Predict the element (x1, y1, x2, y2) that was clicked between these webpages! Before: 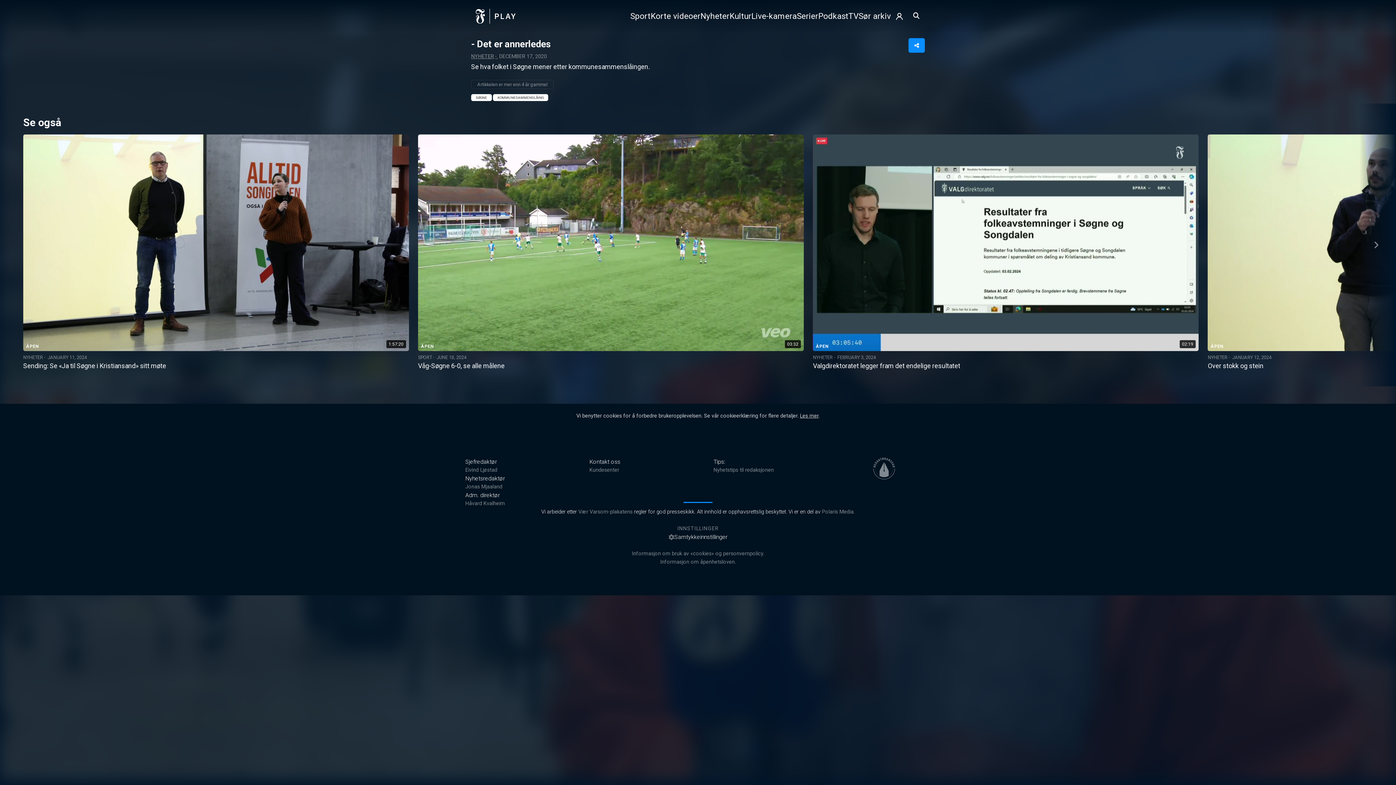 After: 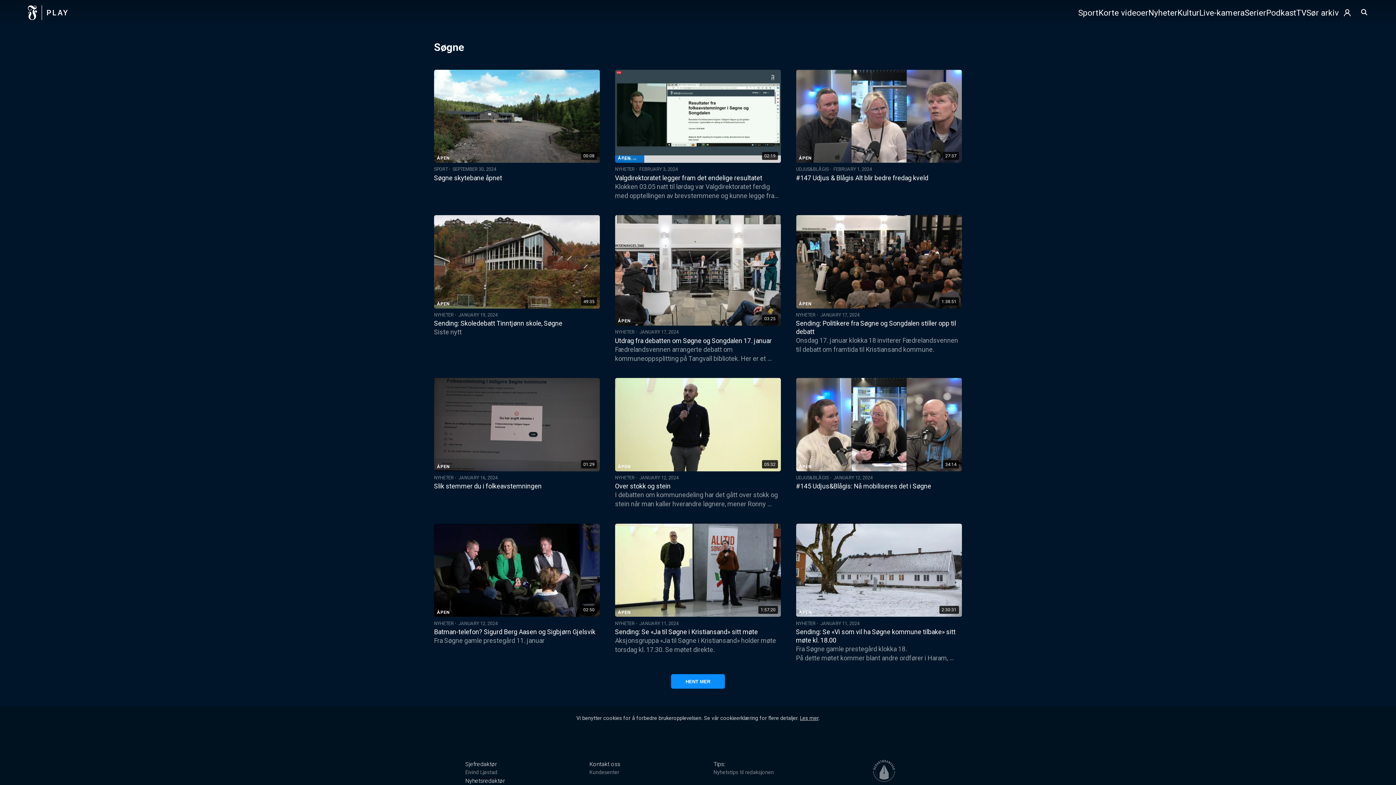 Action: bbox: (471, 94, 491, 101) label: SØGNE